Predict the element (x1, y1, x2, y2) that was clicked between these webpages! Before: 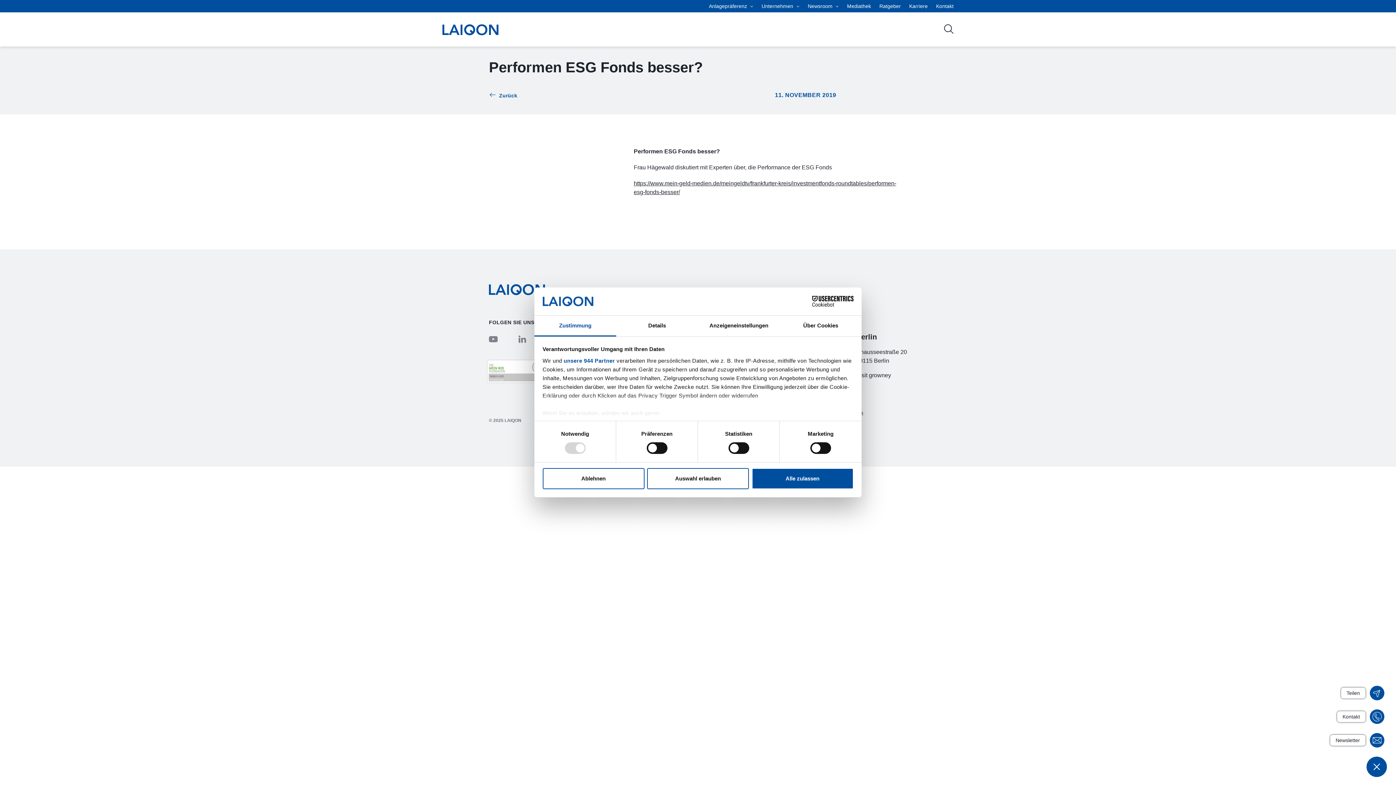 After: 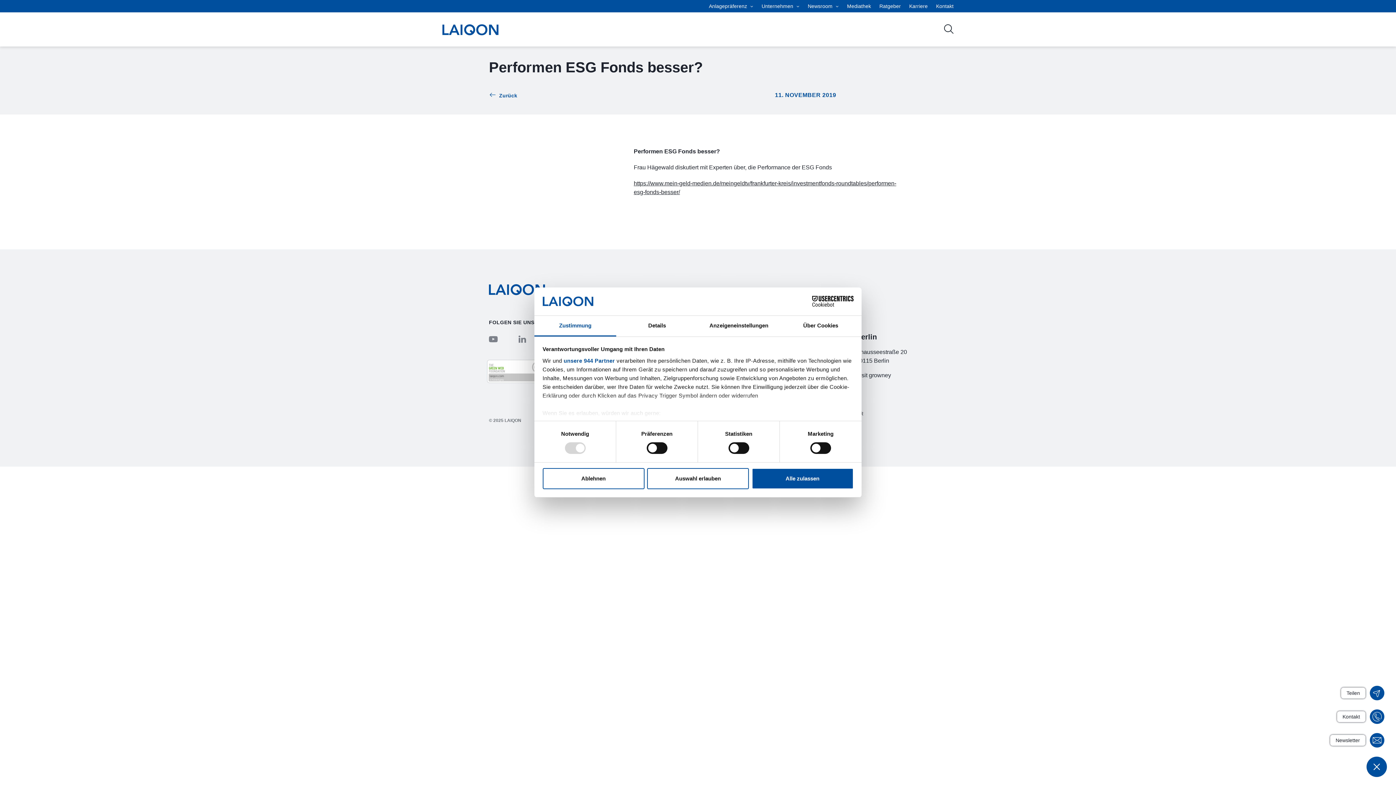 Action: bbox: (534, 315, 616, 336) label: Zustimmung